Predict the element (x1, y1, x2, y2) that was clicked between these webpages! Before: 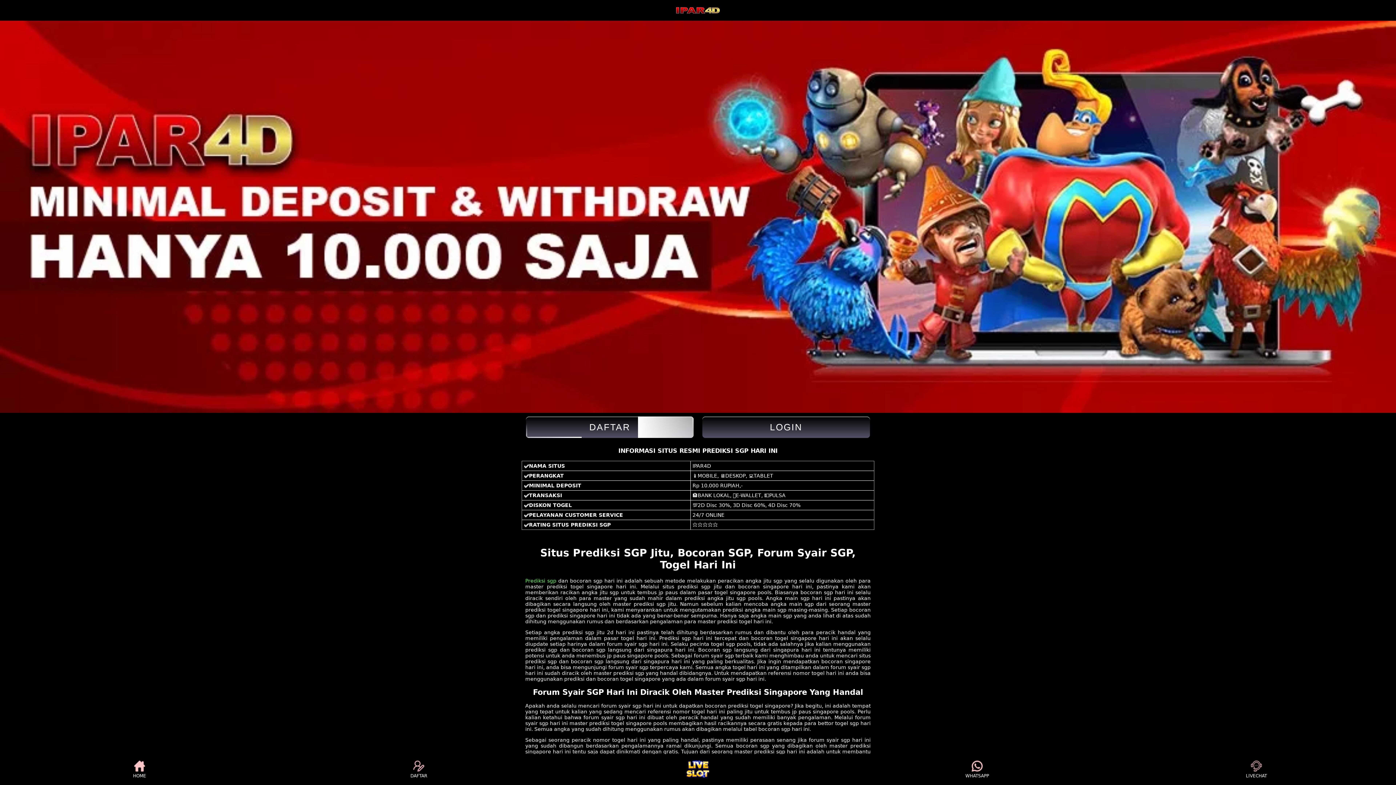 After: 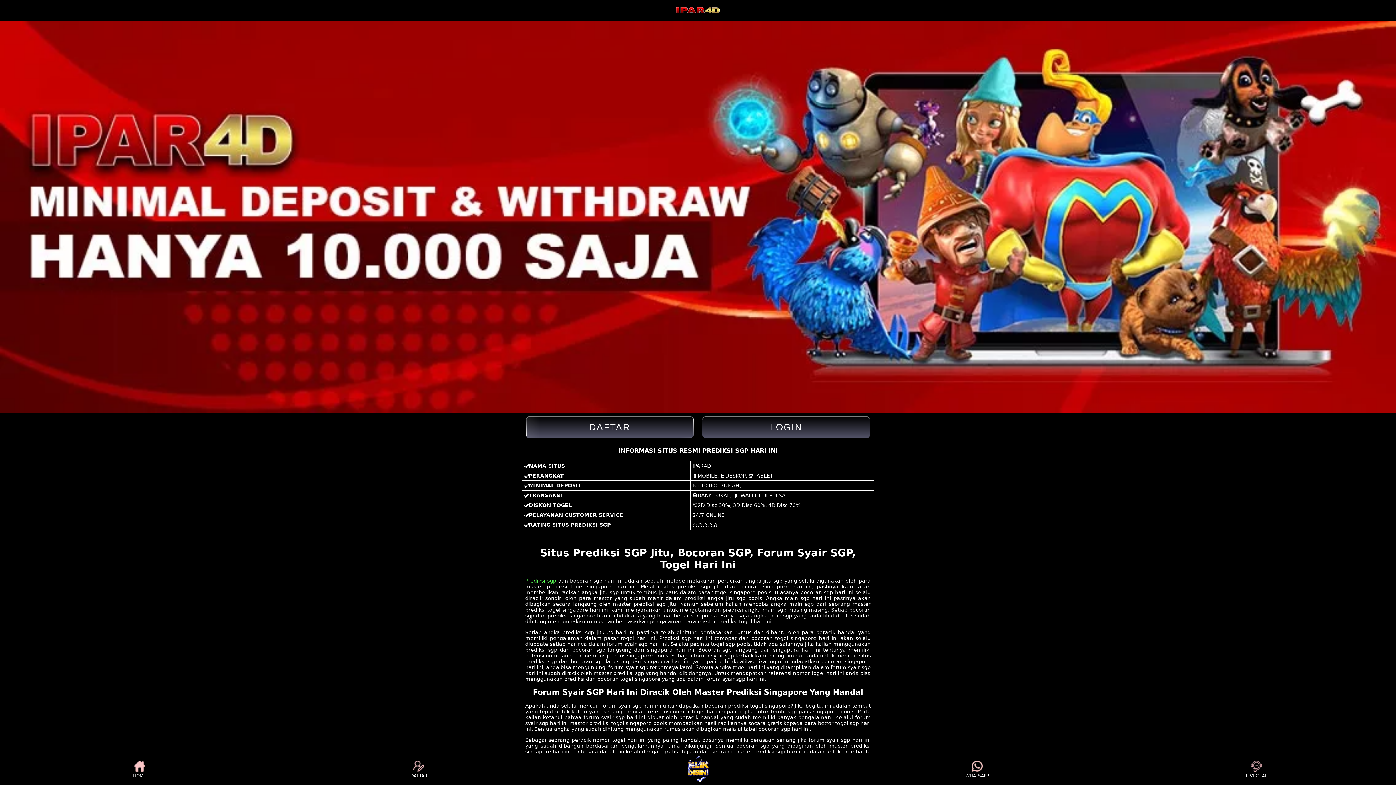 Action: bbox: (126, 756, 153, 783) label: HOME